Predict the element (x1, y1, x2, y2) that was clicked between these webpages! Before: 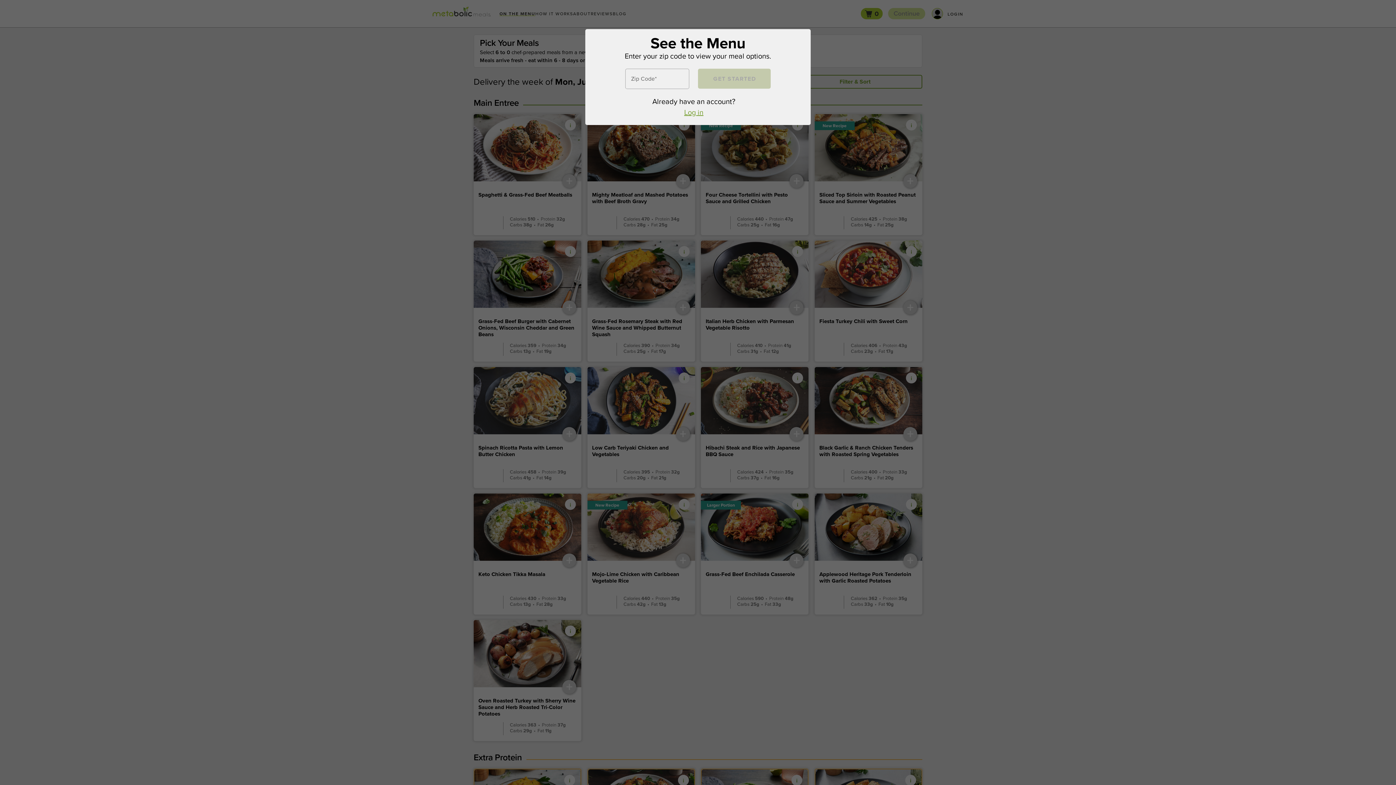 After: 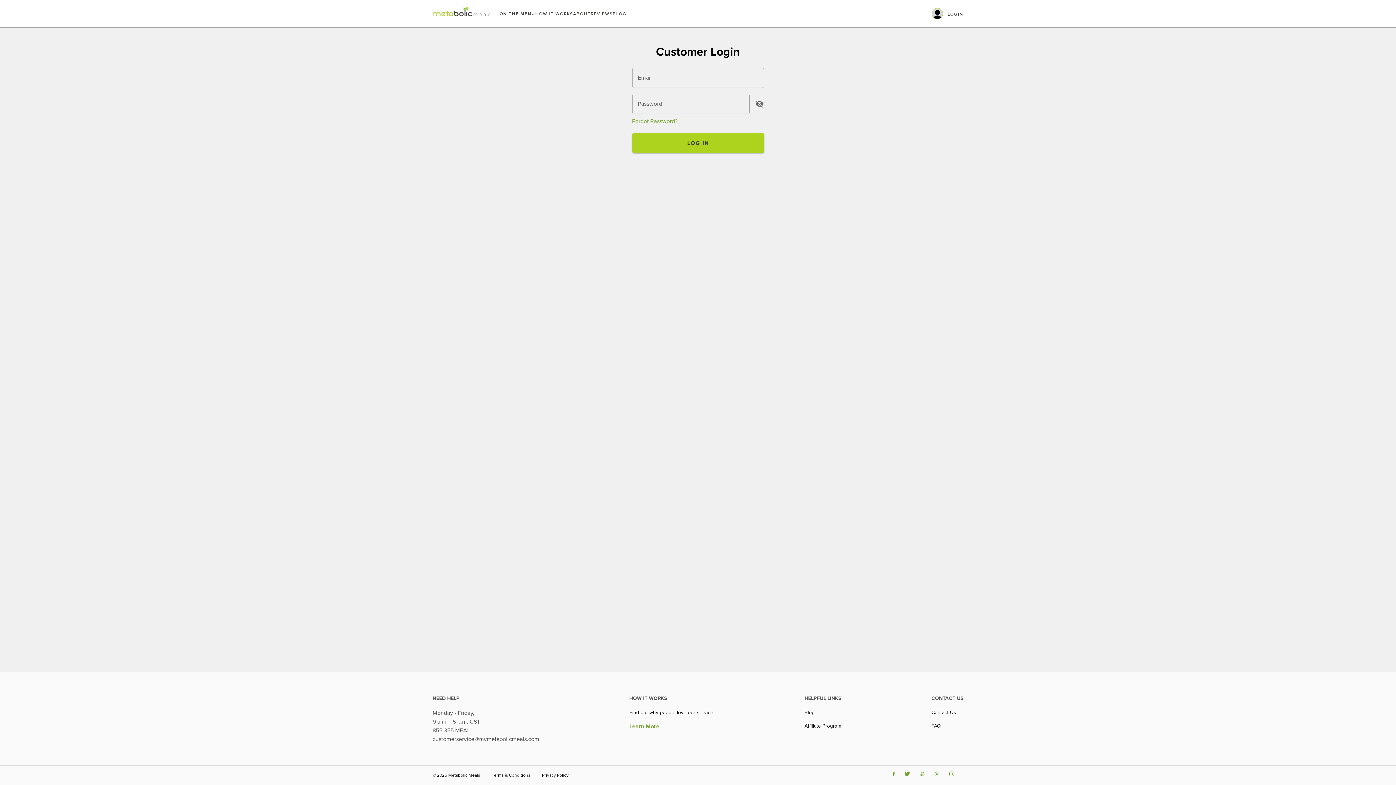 Action: label: Log in bbox: (684, 106, 703, 117)